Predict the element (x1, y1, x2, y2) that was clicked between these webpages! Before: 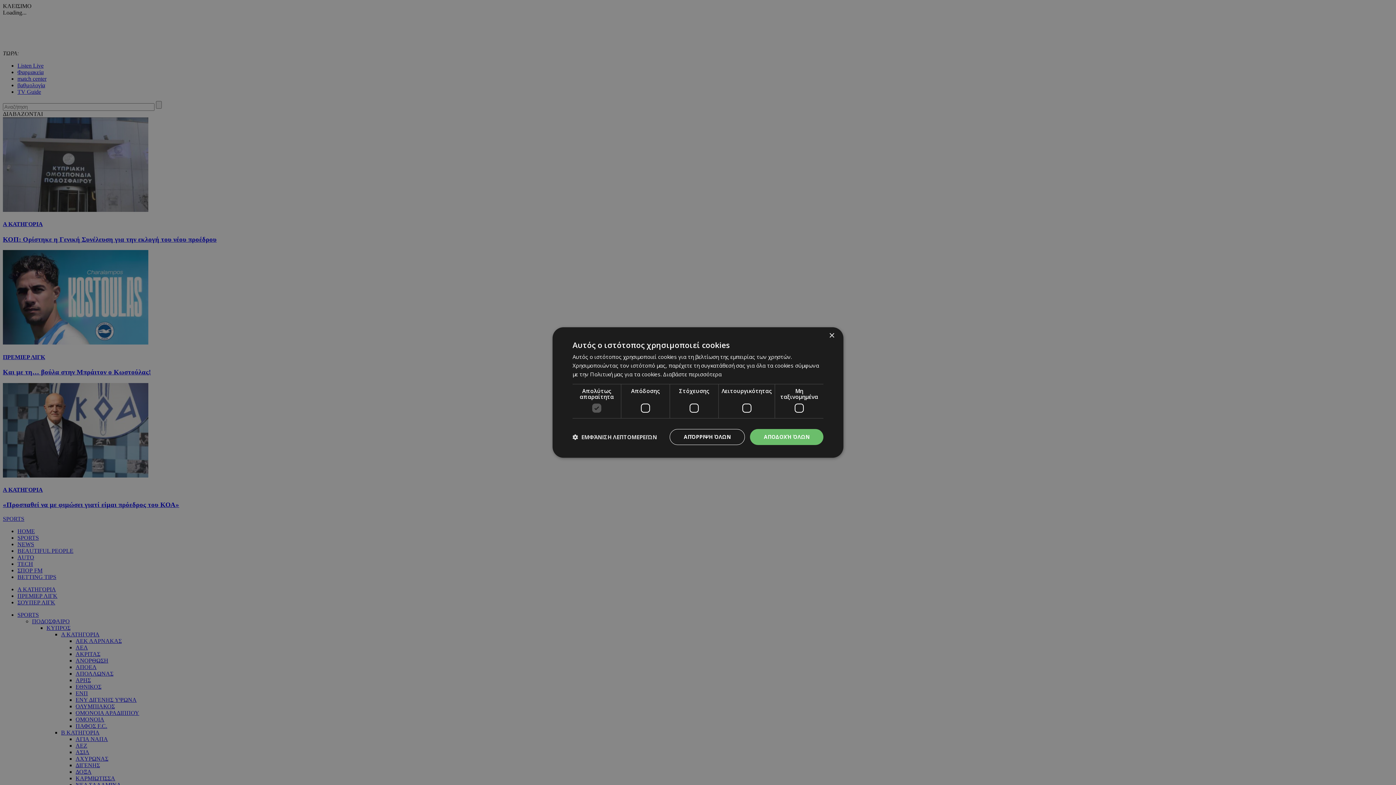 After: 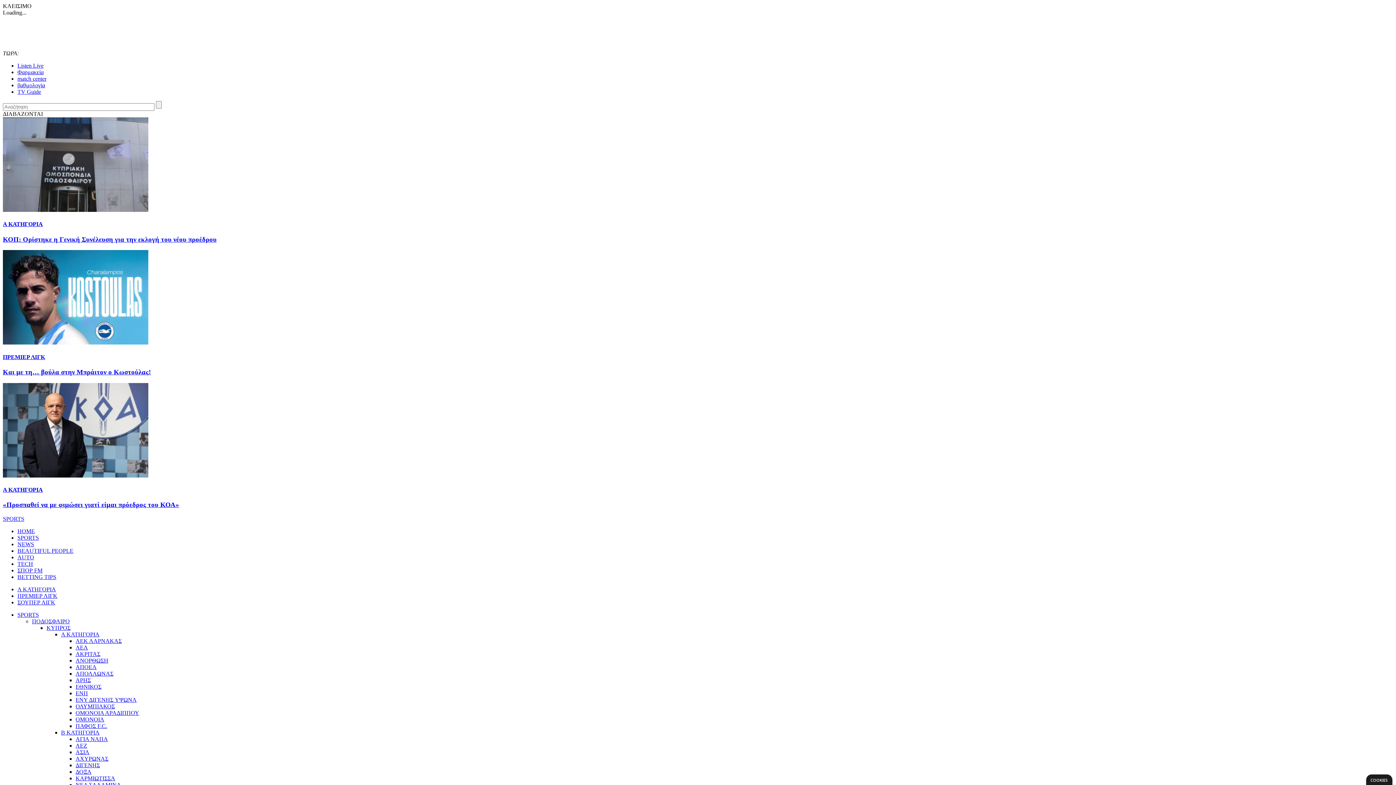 Action: label: ΑΠΌΡΡΙΨΗ ΌΛΩΝ bbox: (669, 429, 745, 445)